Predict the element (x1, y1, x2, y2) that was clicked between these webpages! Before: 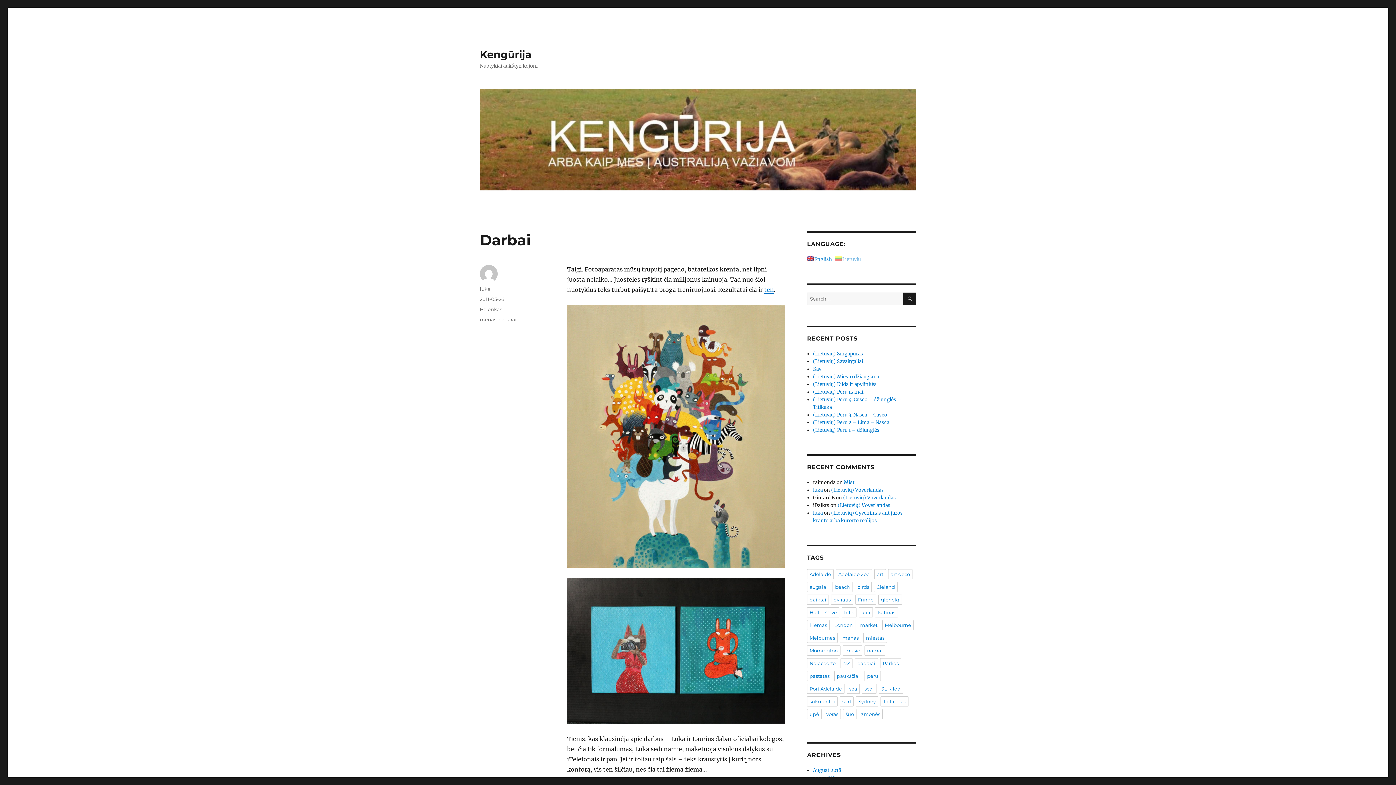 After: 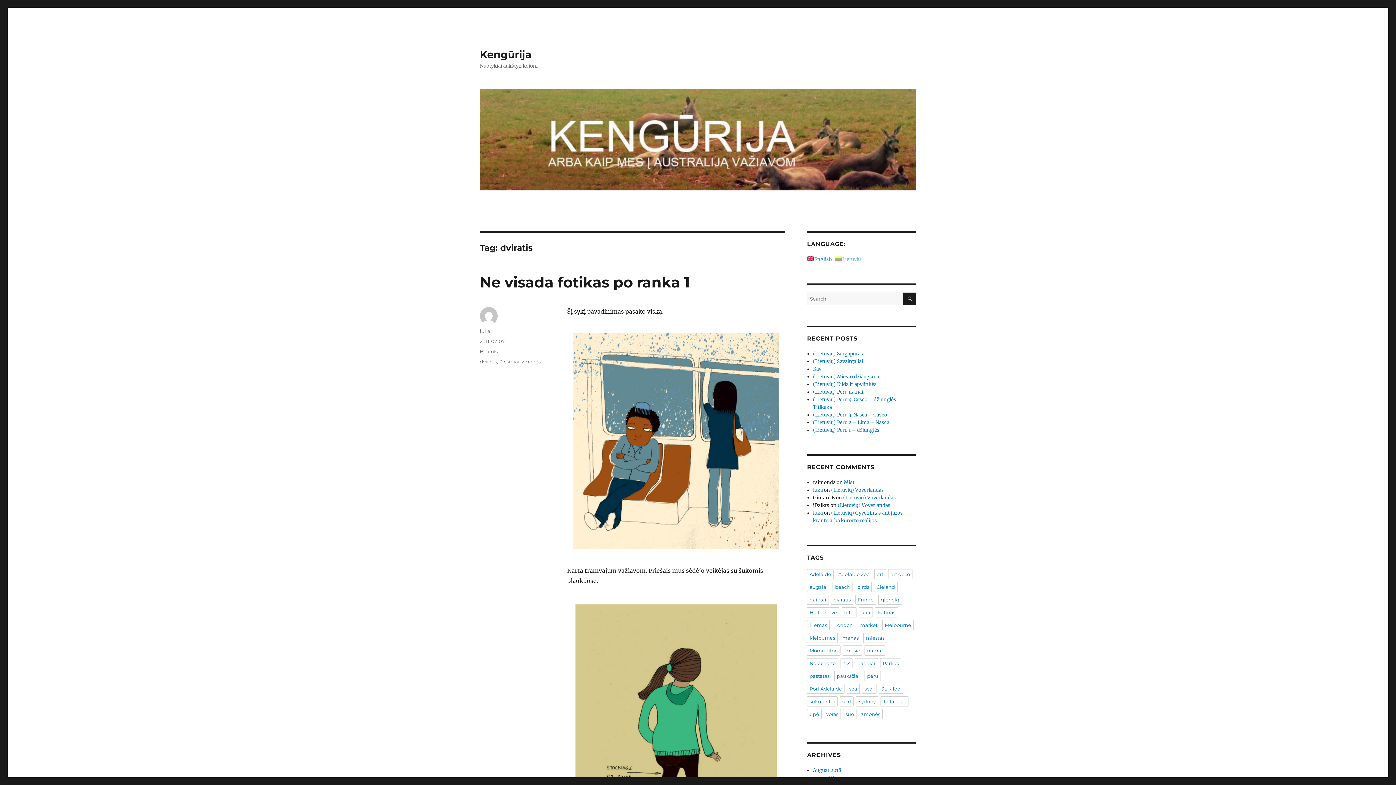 Action: bbox: (831, 594, 853, 605) label: dviratis